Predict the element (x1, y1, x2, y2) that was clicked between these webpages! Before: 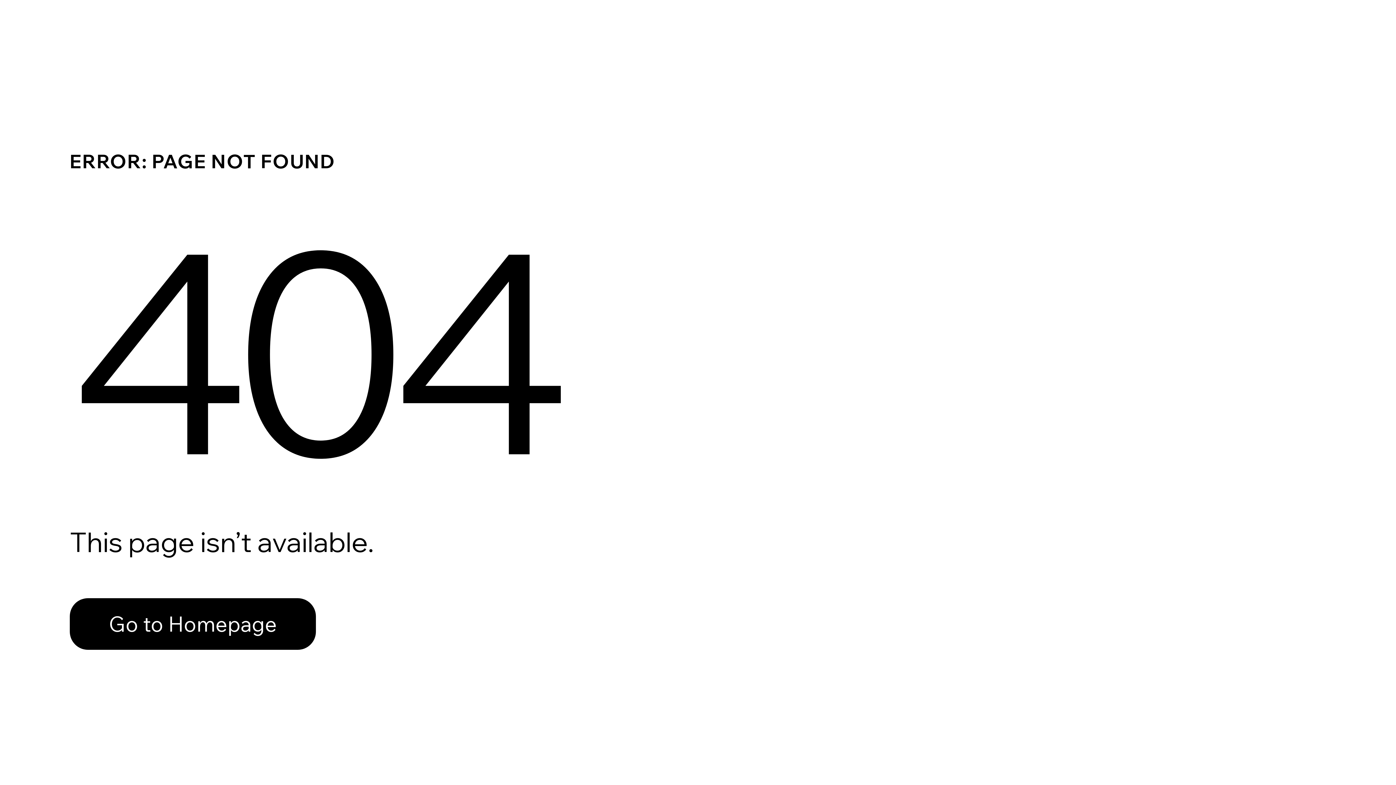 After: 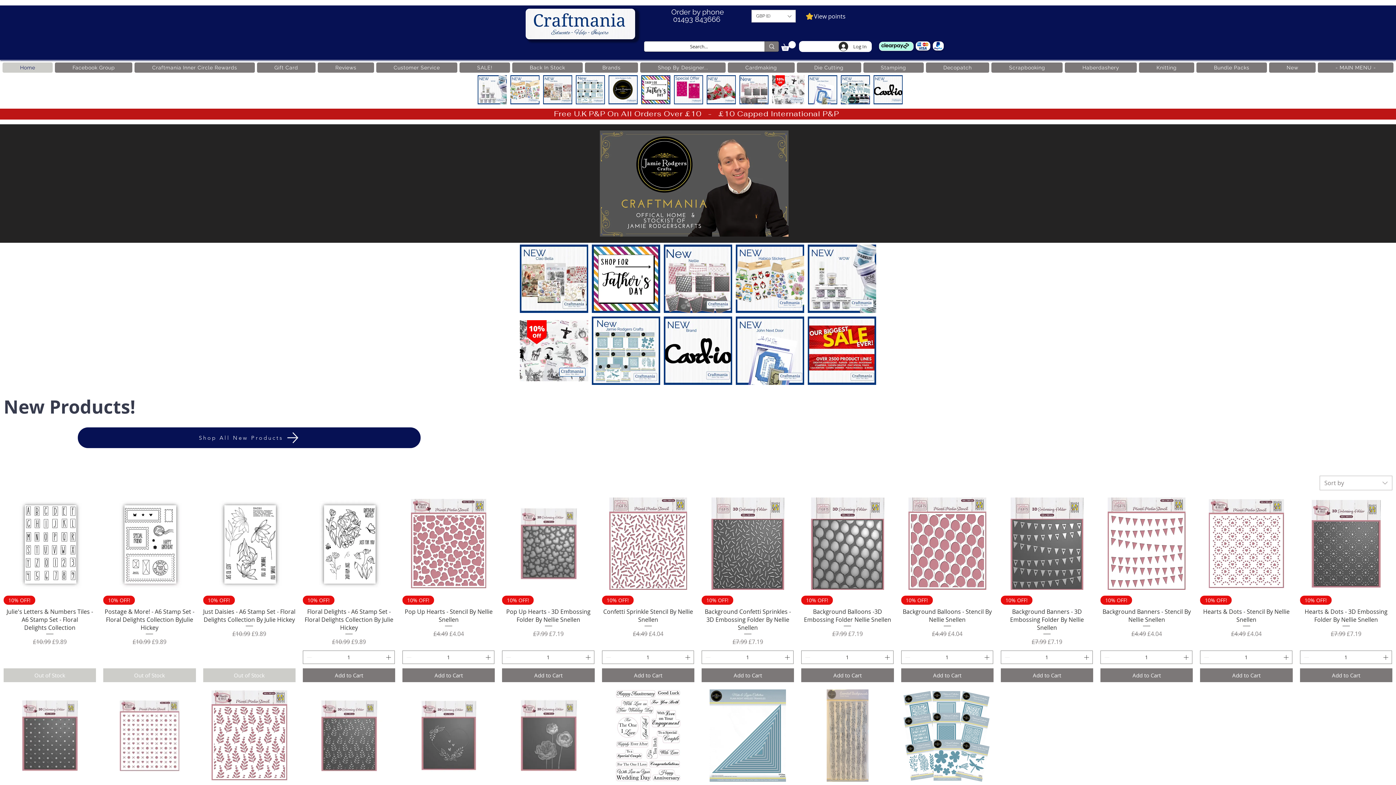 Action: bbox: (69, 582, 768, 659) label: Go to Homepage